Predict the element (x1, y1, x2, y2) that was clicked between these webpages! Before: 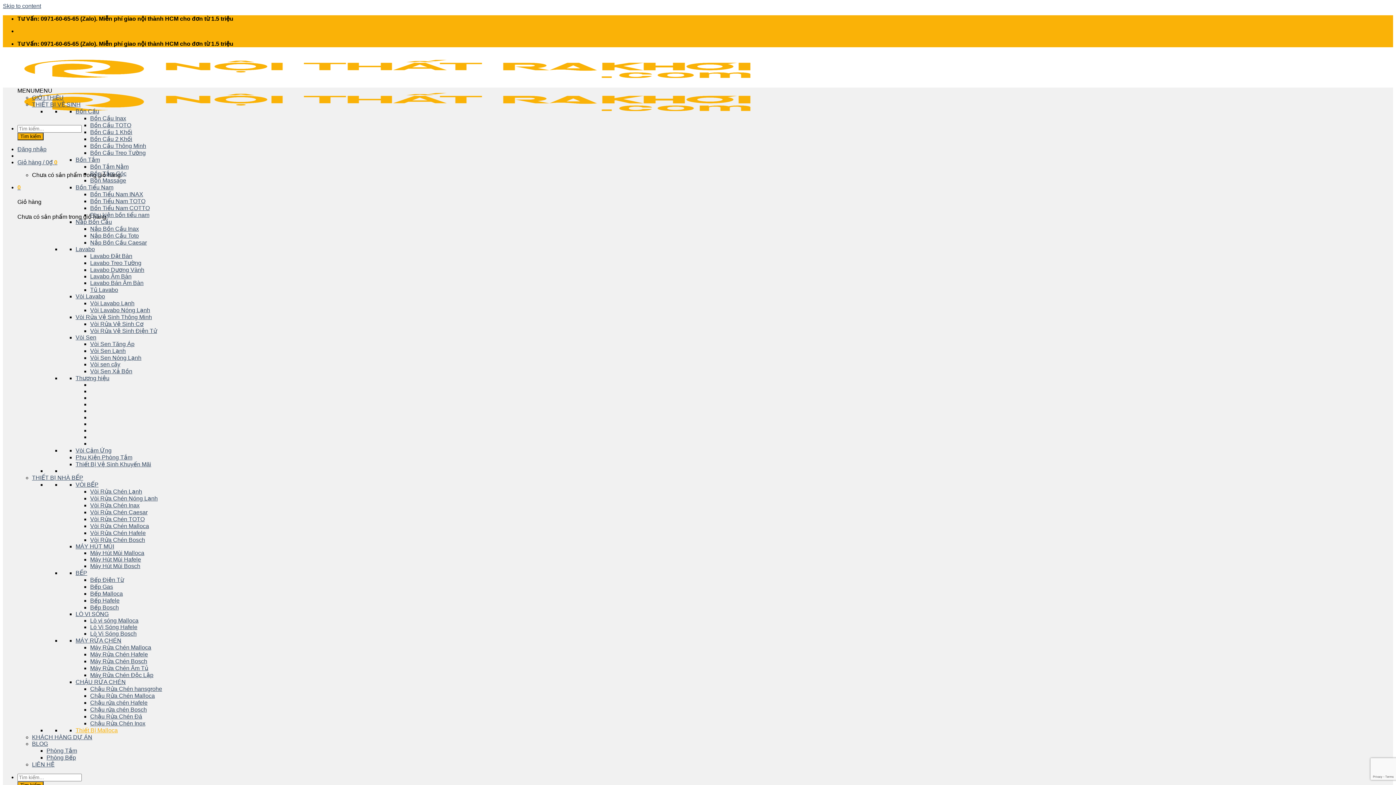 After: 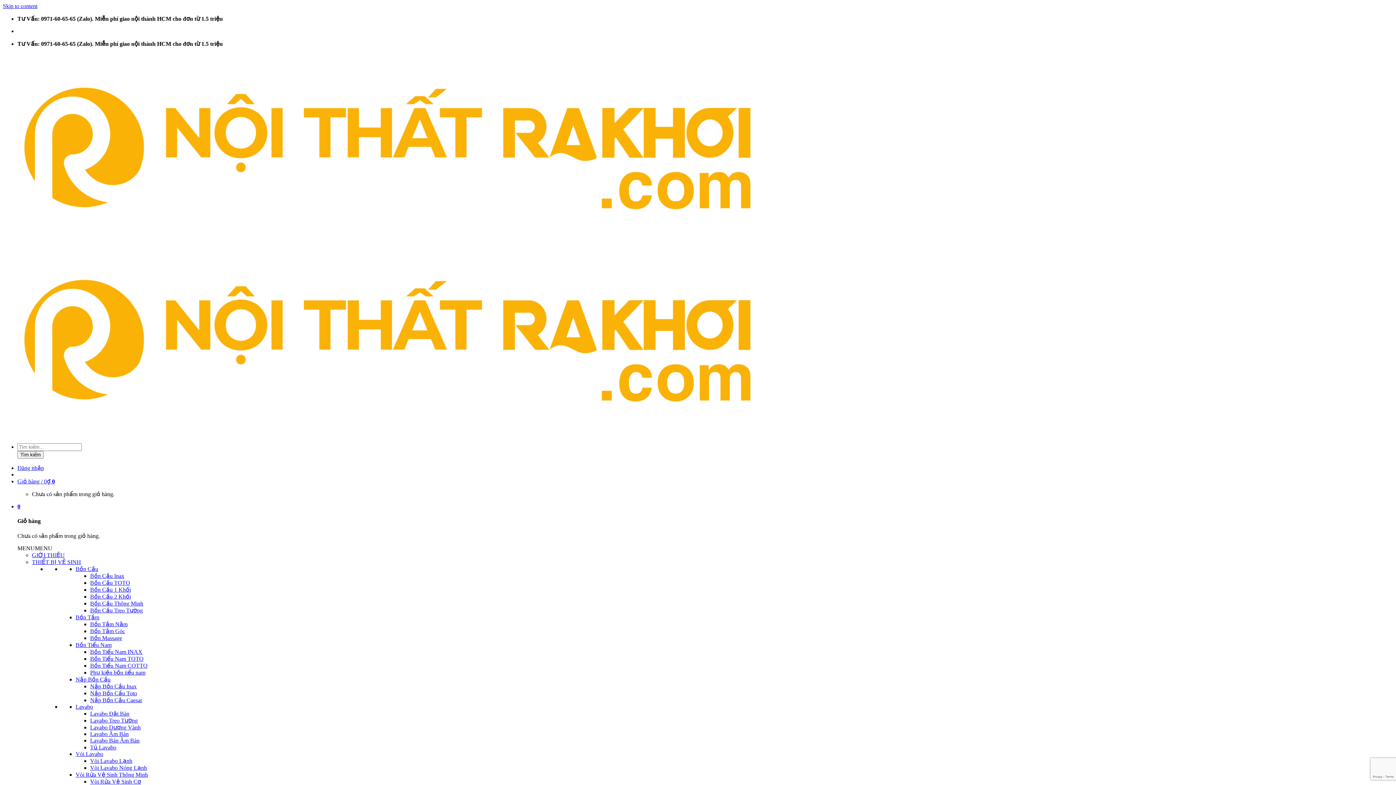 Action: bbox: (75, 611, 108, 617) label: LÒ VI SÓNG